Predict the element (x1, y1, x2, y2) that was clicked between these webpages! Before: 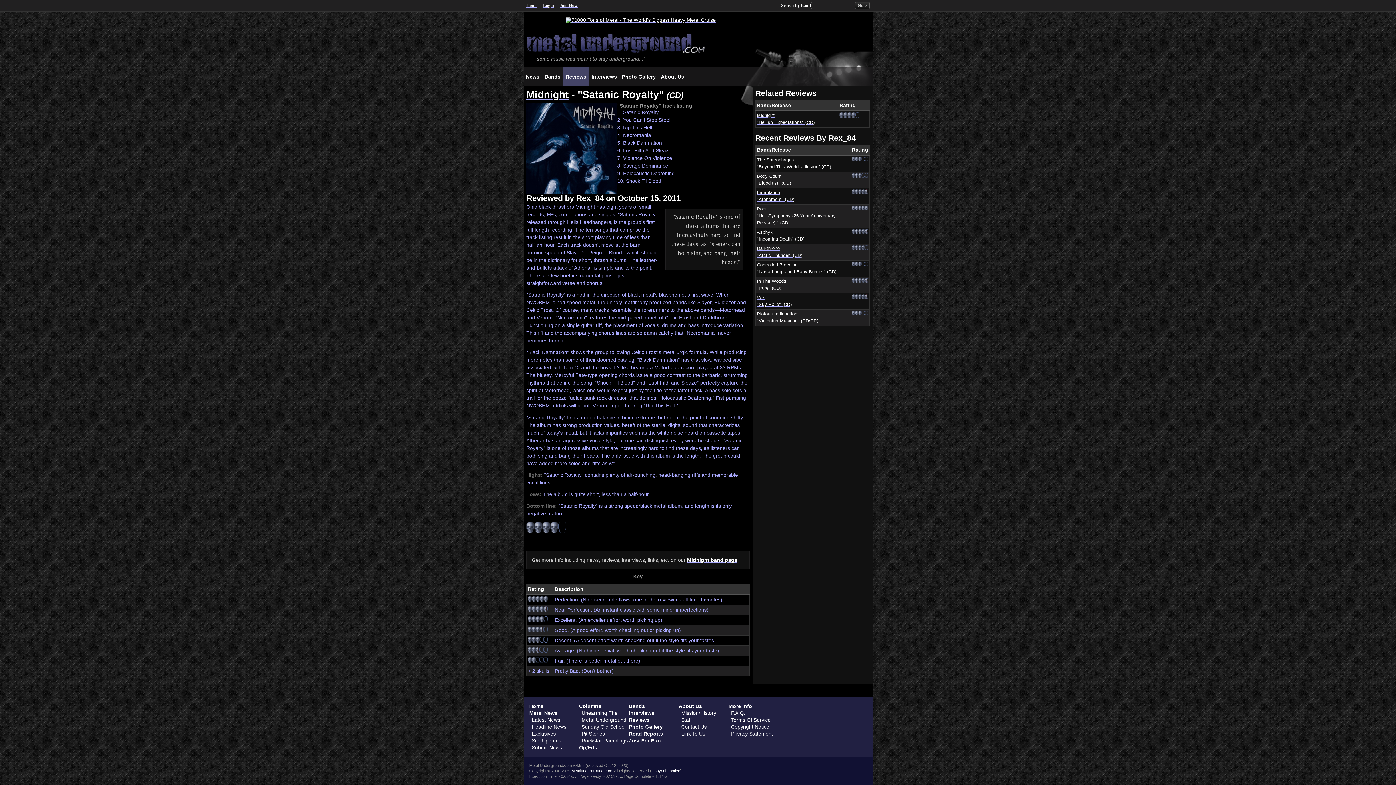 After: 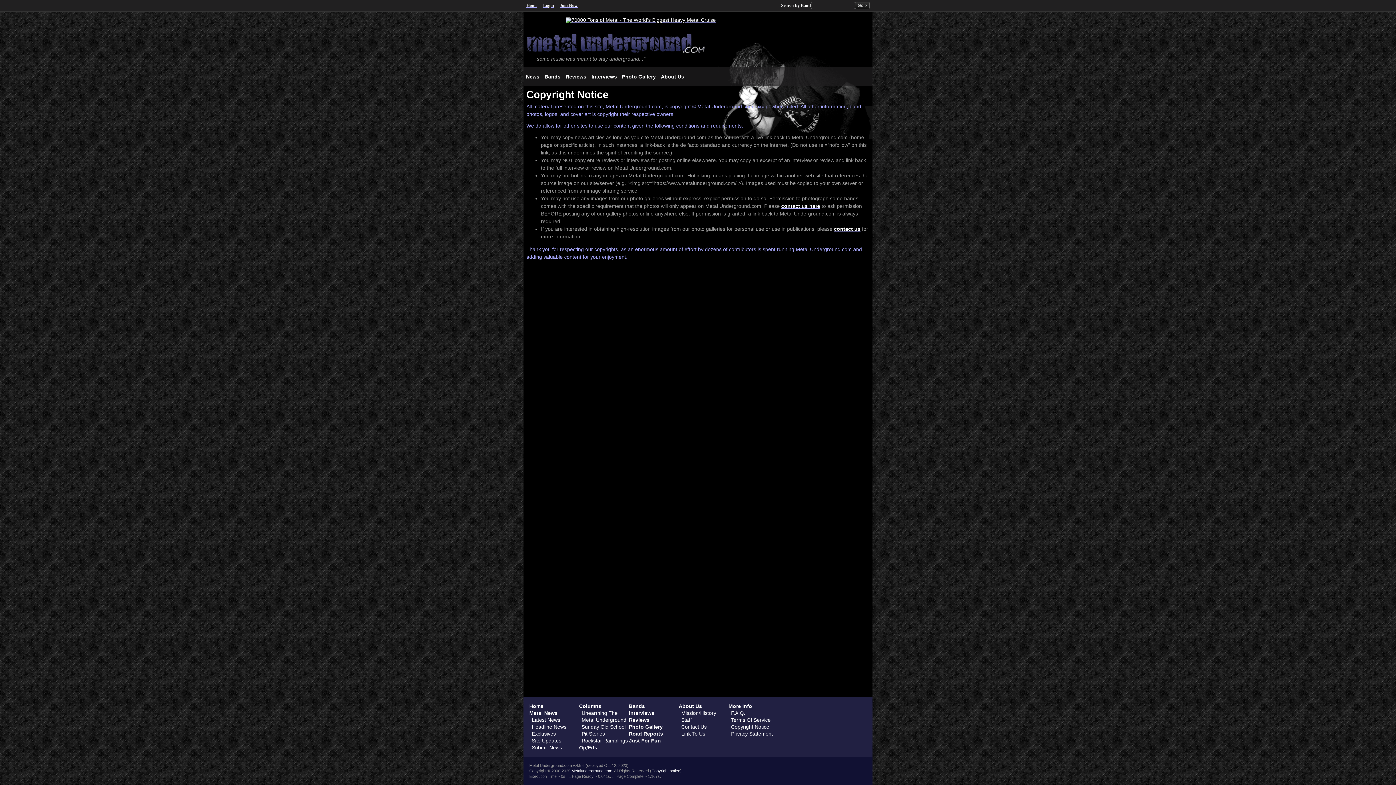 Action: label: Copyright Notice bbox: (731, 724, 769, 730)